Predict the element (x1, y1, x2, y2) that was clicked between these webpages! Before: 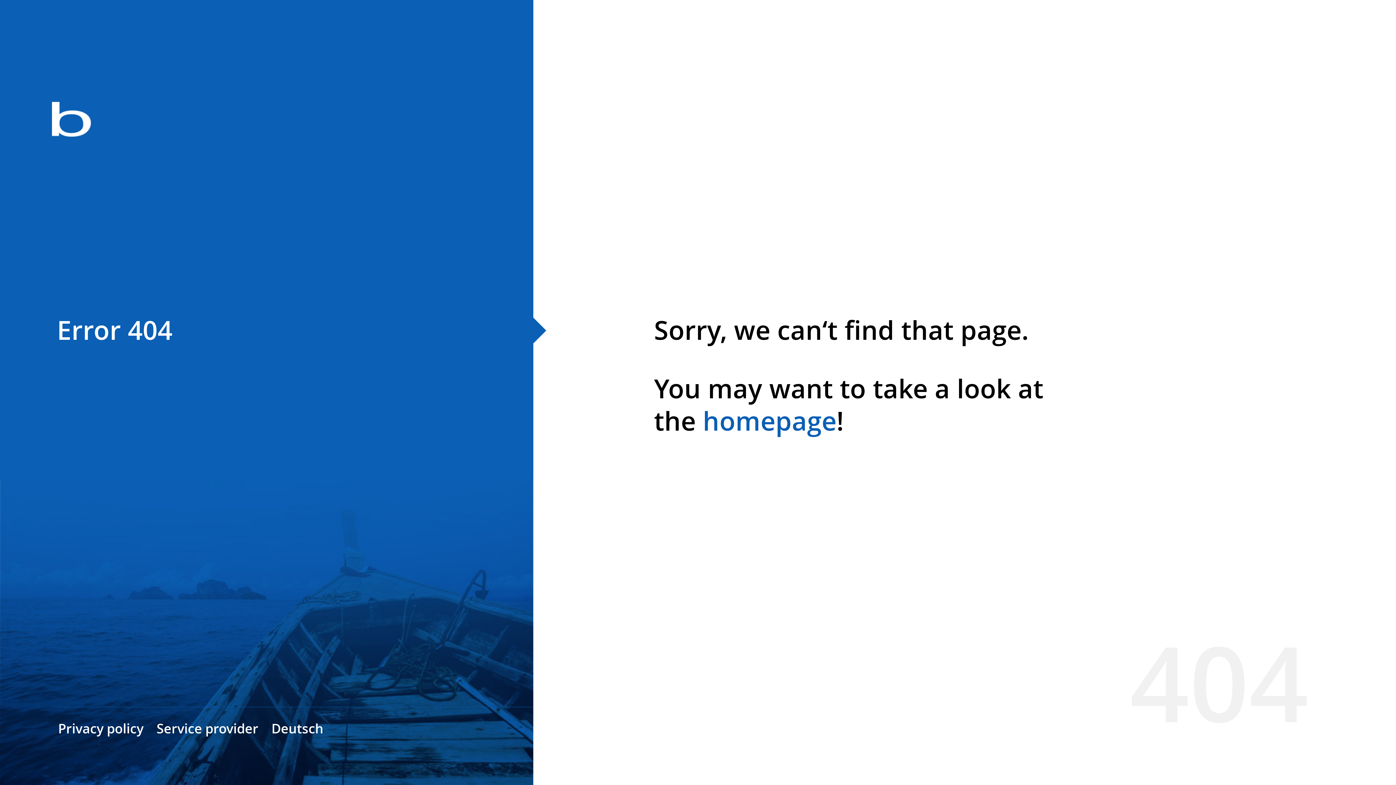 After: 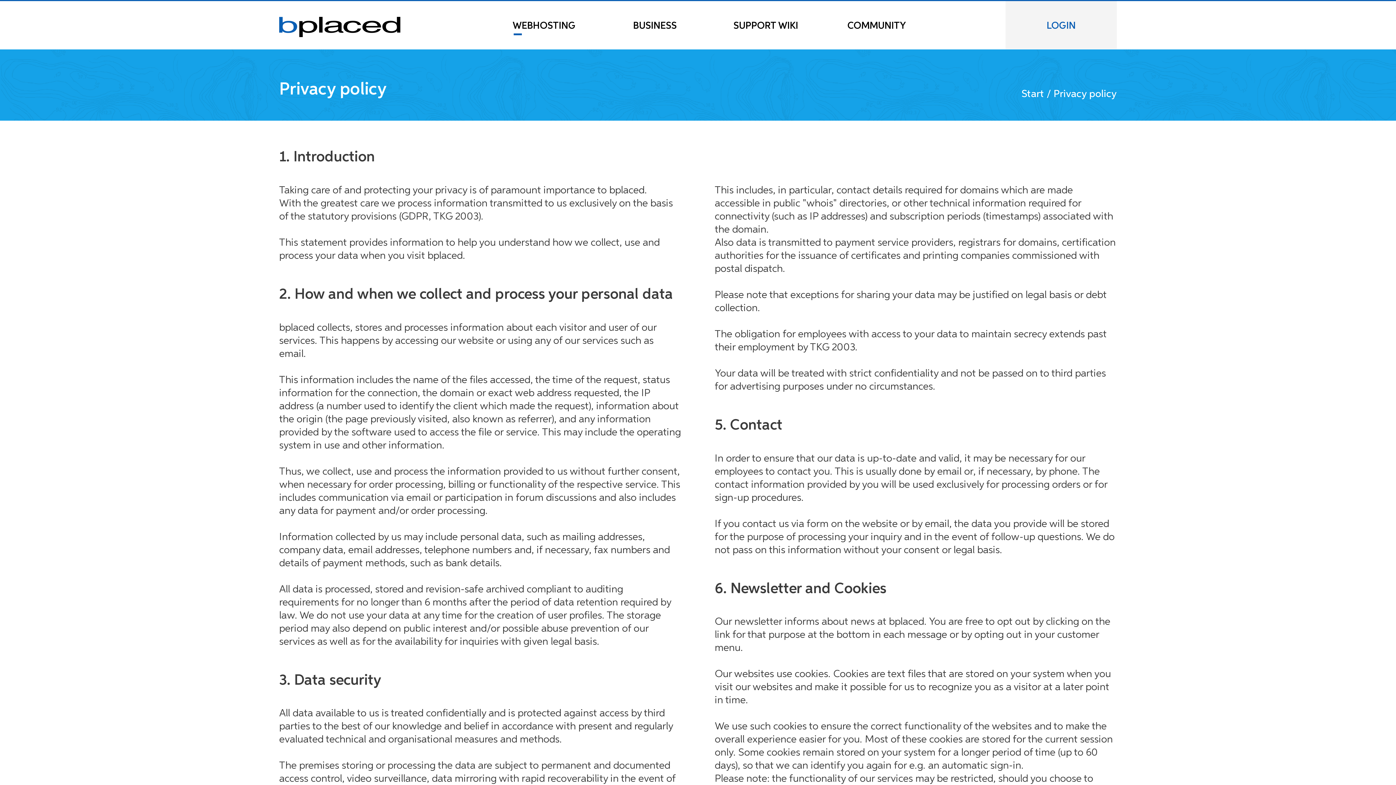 Action: label: Privacy policy bbox: (58, 720, 143, 737)